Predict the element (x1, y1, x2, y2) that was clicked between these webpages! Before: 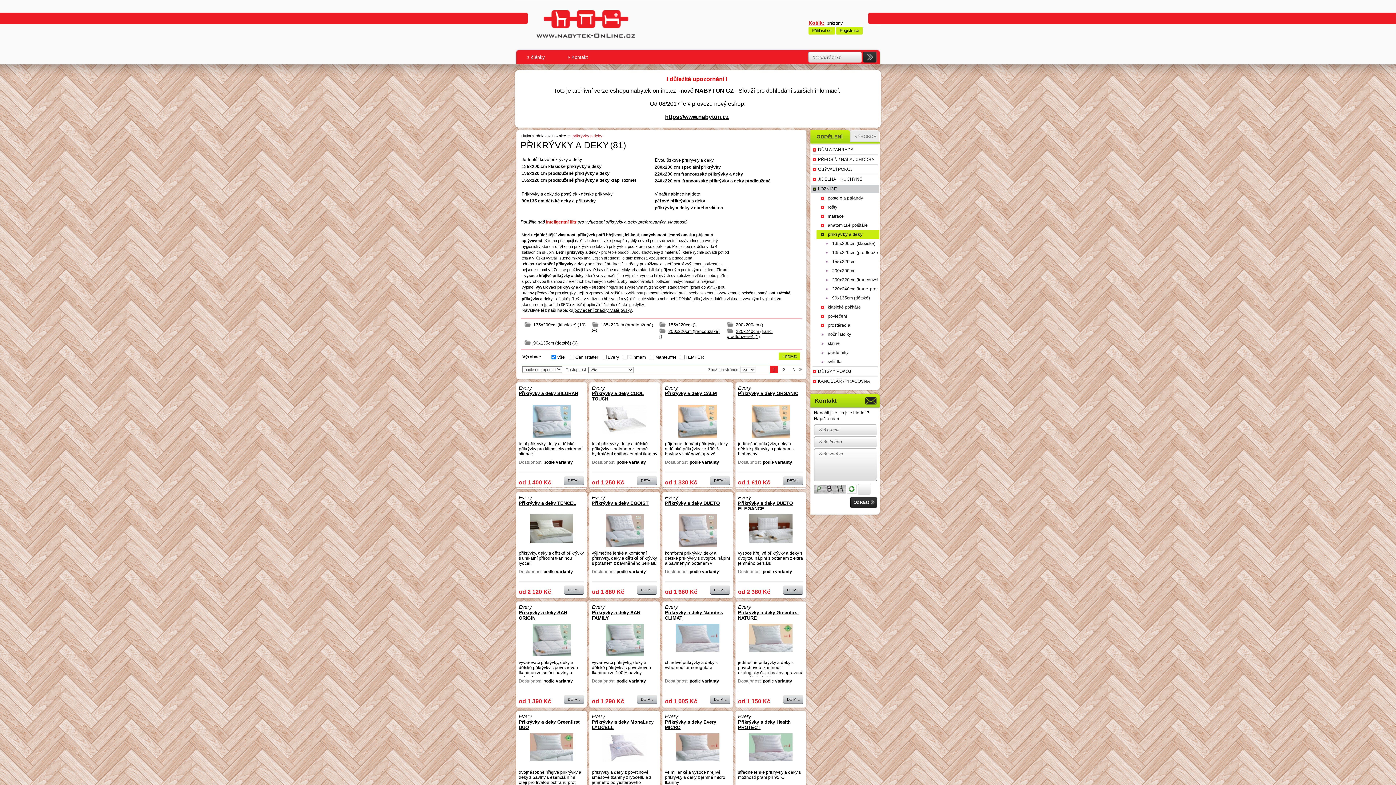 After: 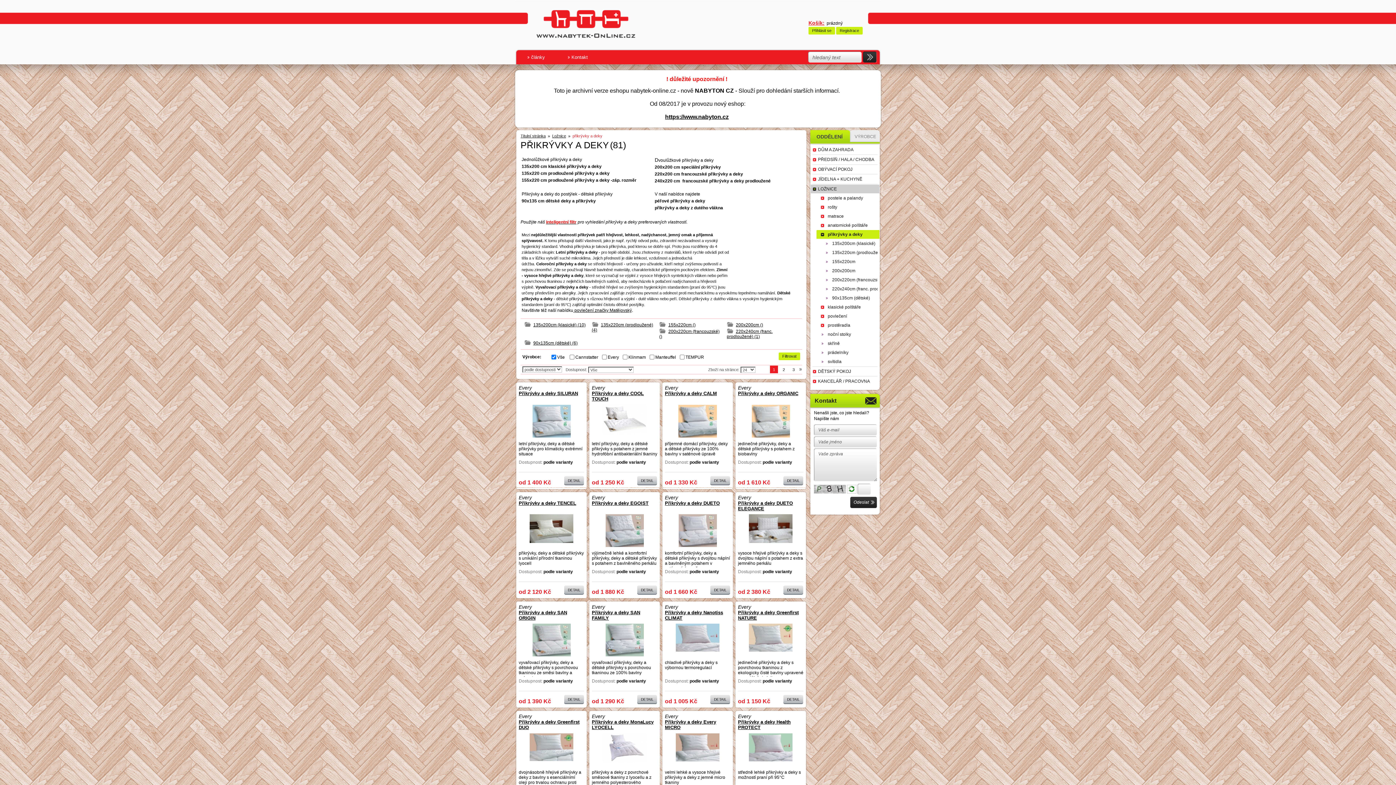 Action: label: ODDĚLENÍ bbox: (809, 129, 850, 142)